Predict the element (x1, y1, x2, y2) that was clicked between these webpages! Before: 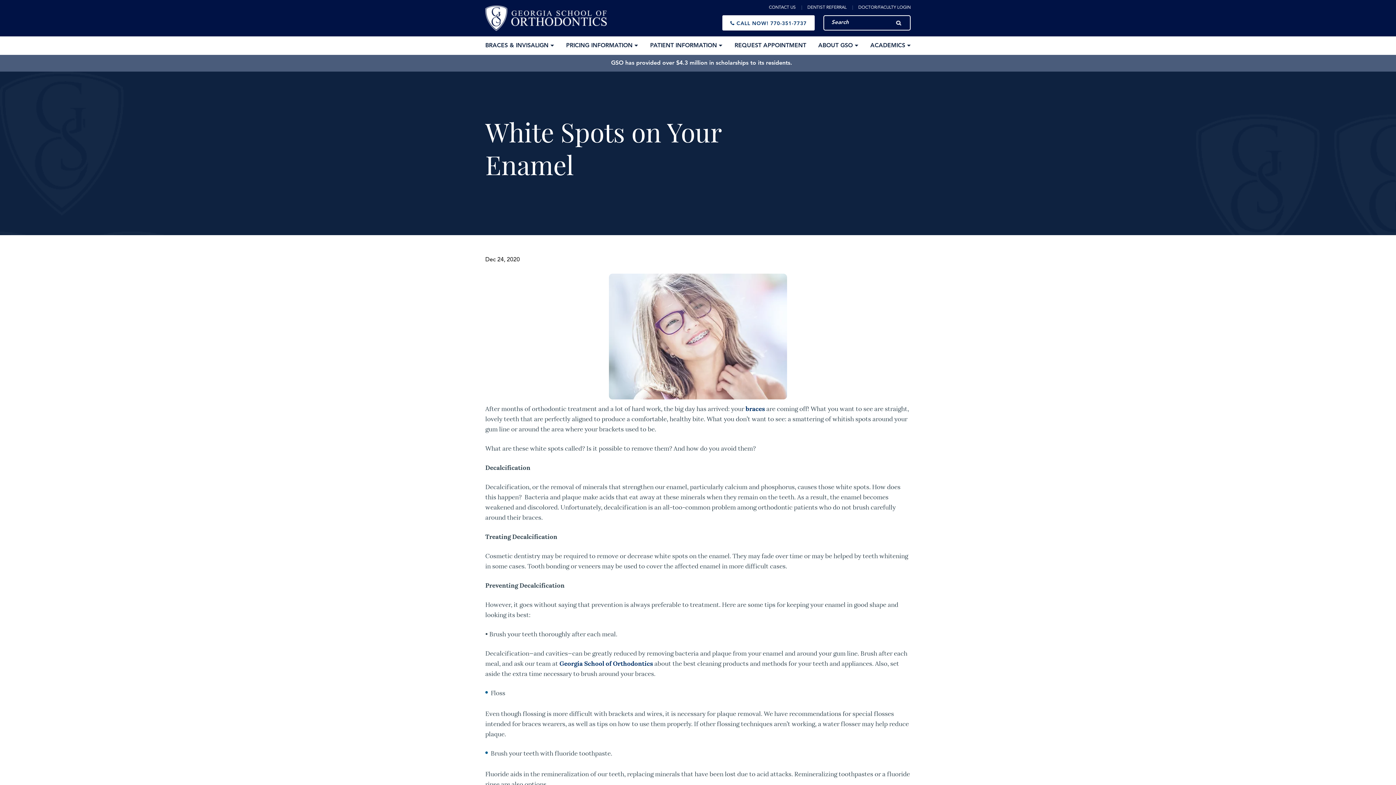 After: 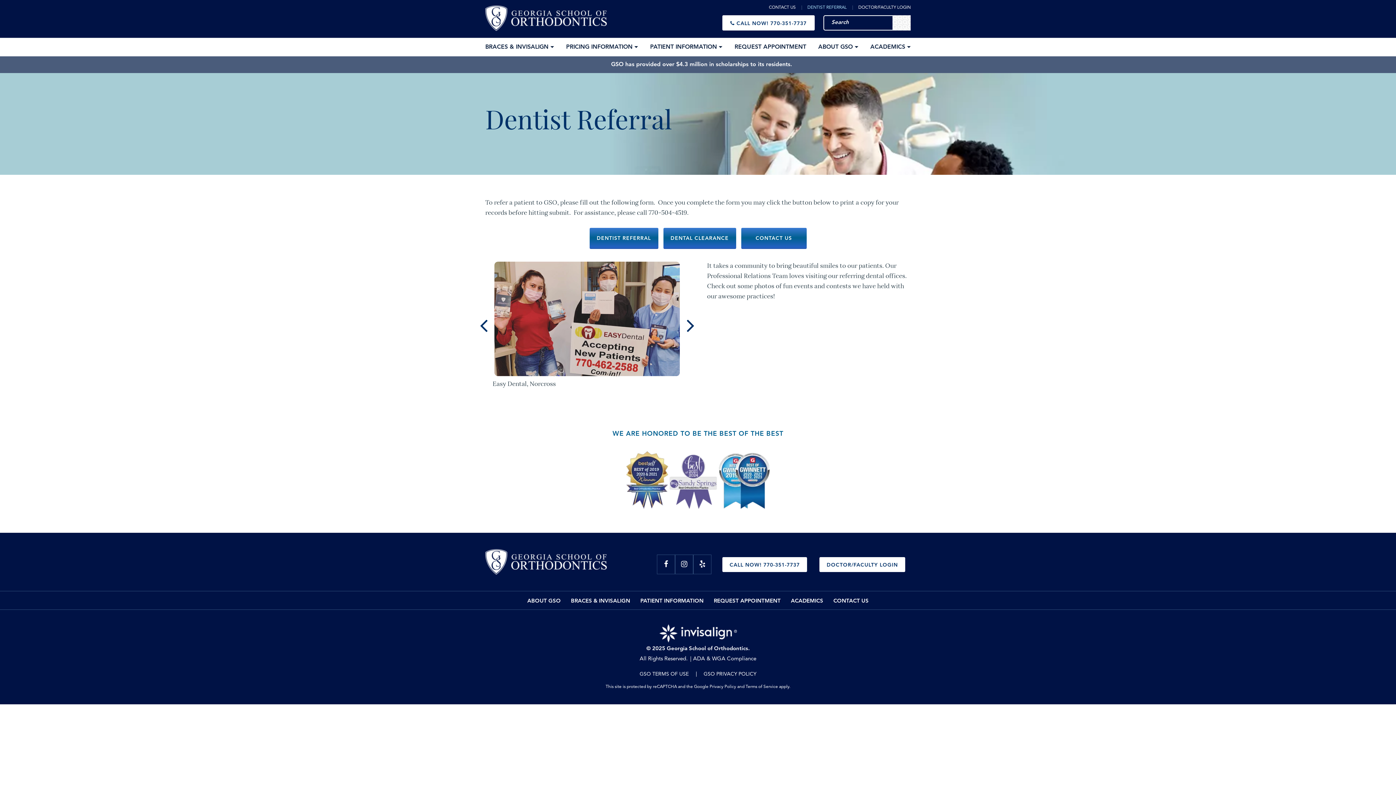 Action: label: DENTIST REFERRAL bbox: (801, 5, 846, 9)